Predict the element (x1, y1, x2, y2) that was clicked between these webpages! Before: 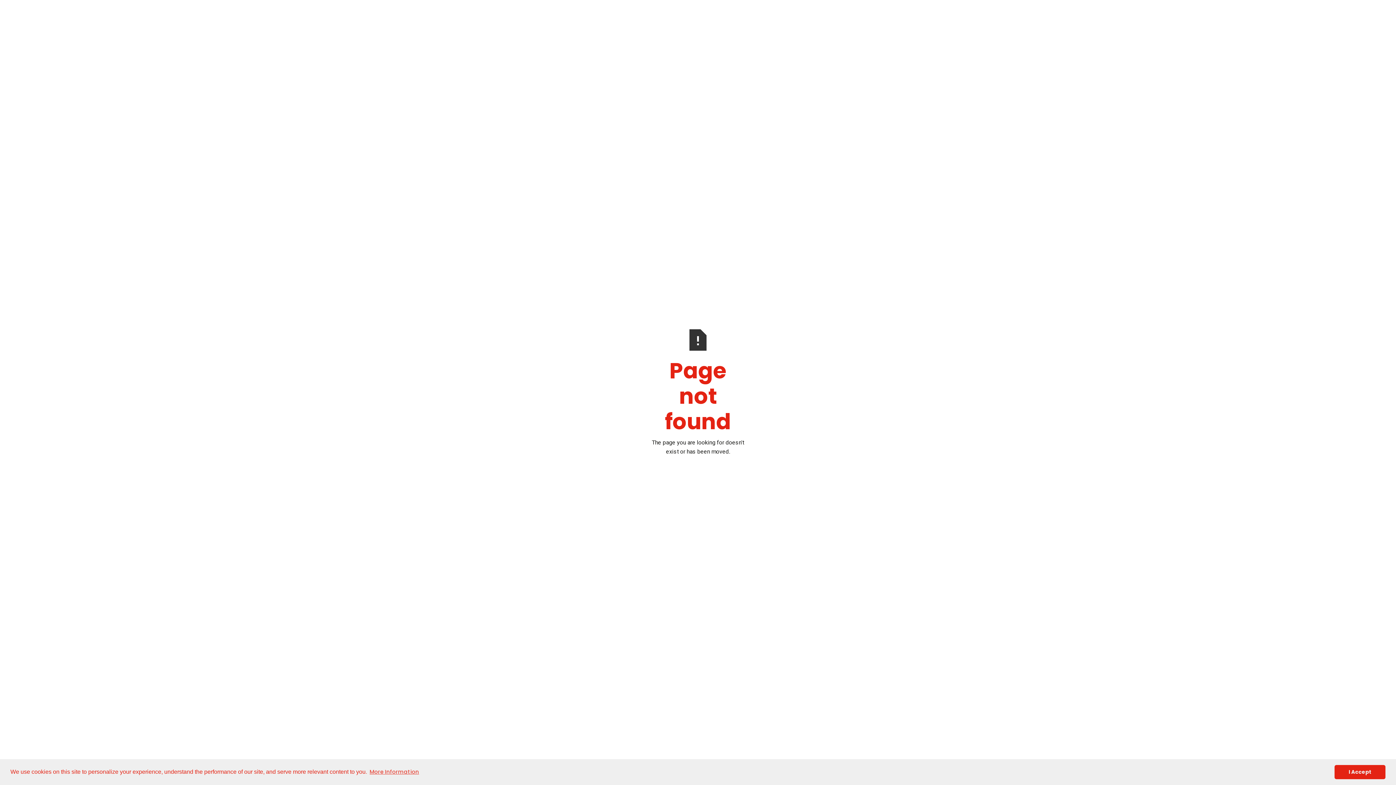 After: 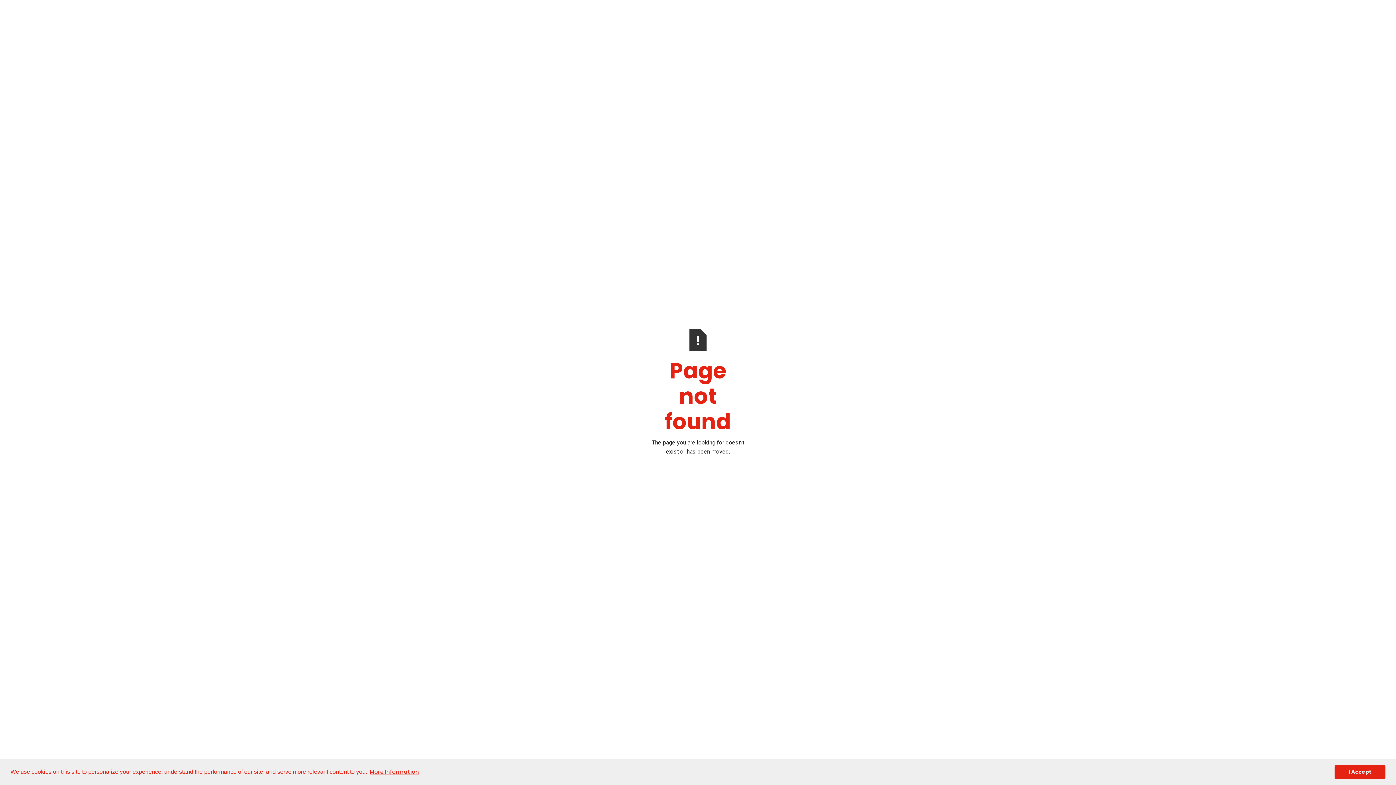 Action: bbox: (368, 767, 420, 777) label: learn more about cookies